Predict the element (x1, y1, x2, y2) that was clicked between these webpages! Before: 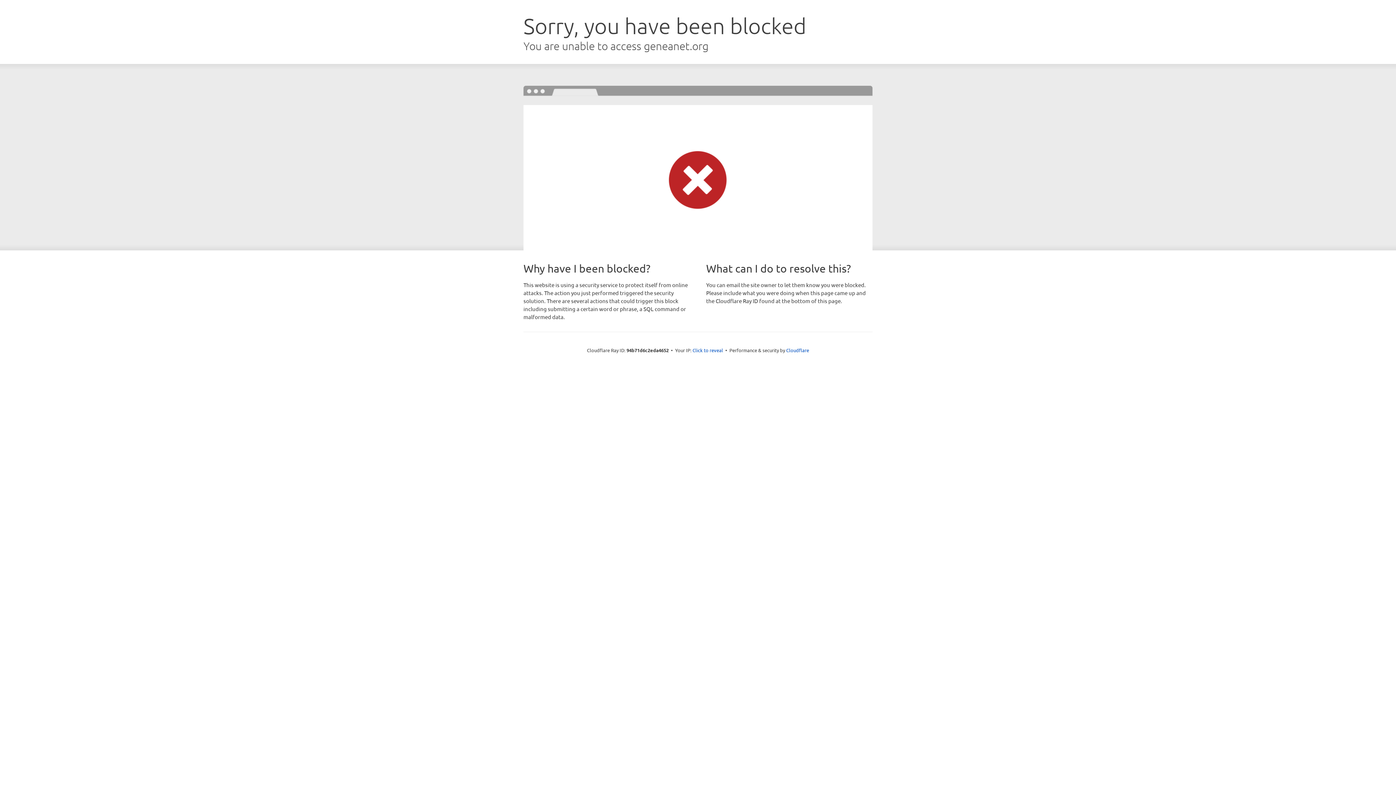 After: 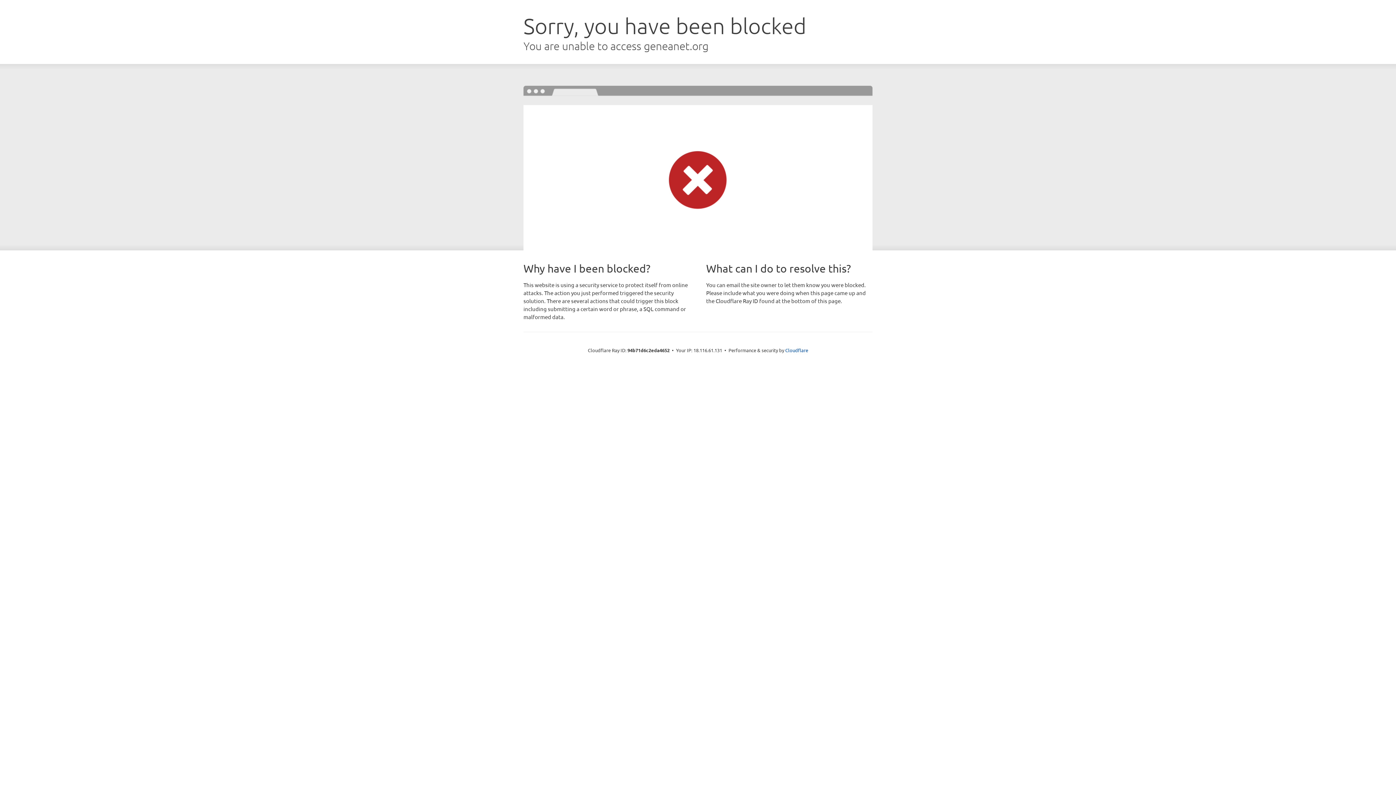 Action: label: Click to reveal bbox: (692, 346, 723, 353)